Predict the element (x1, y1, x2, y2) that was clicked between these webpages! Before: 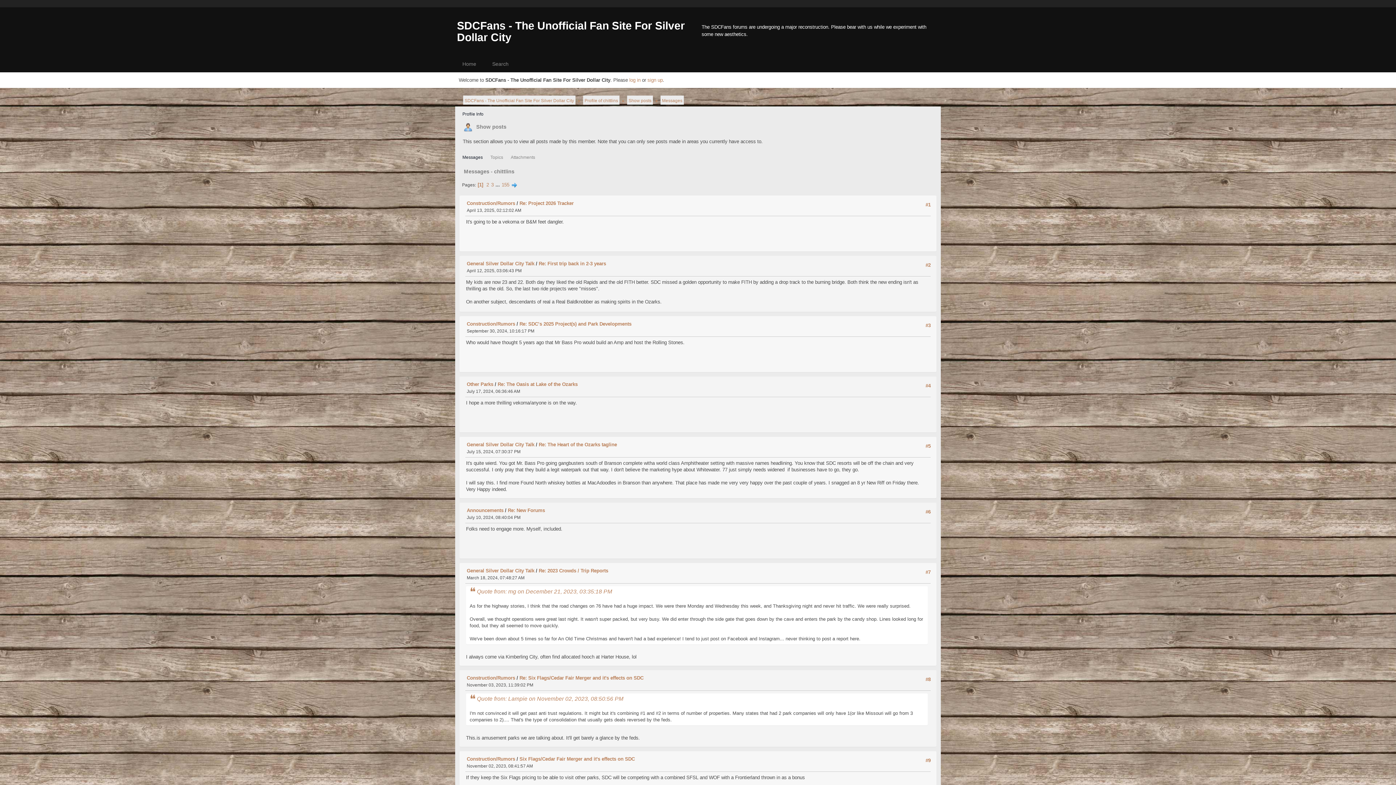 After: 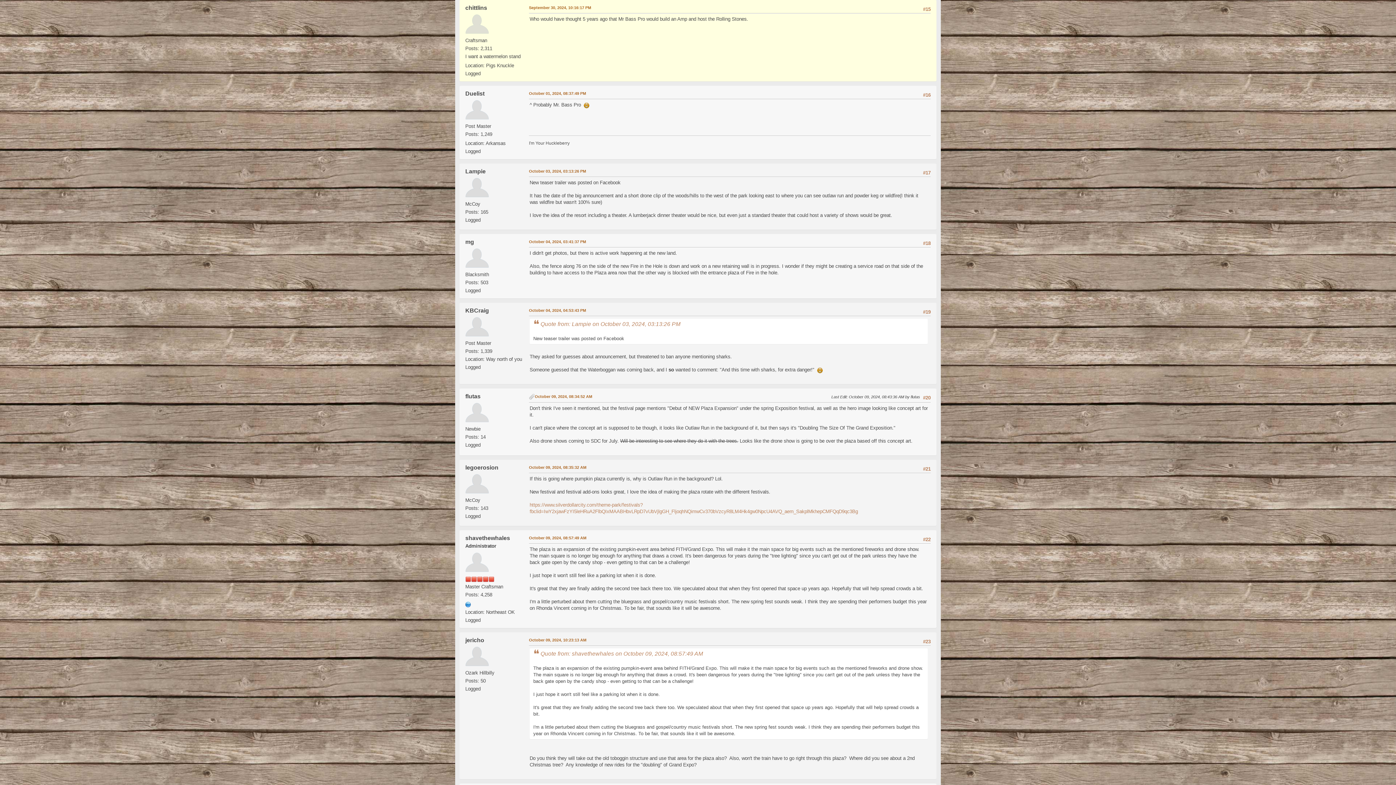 Action: bbox: (519, 321, 631, 326) label: Re: SDC’s 2025 Project(s) and Park Developments